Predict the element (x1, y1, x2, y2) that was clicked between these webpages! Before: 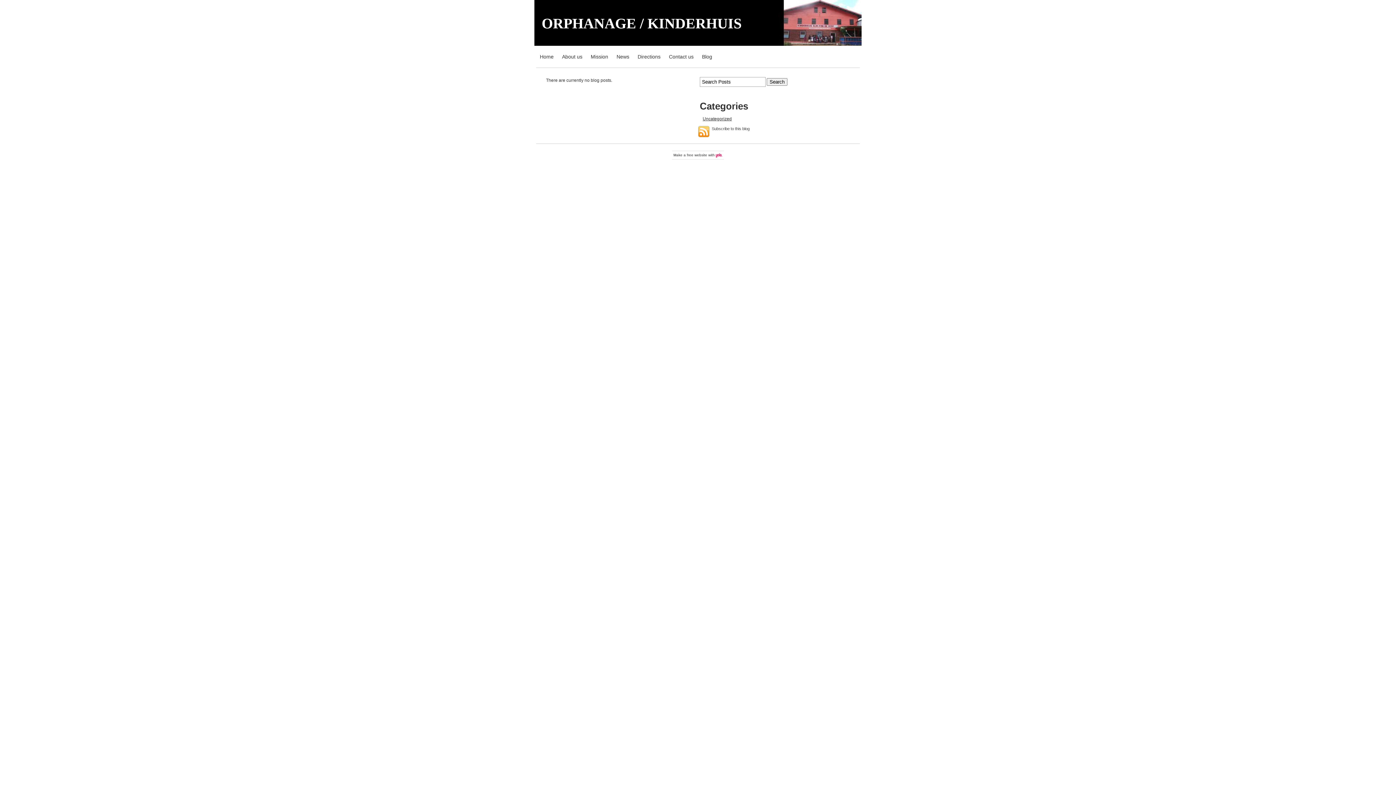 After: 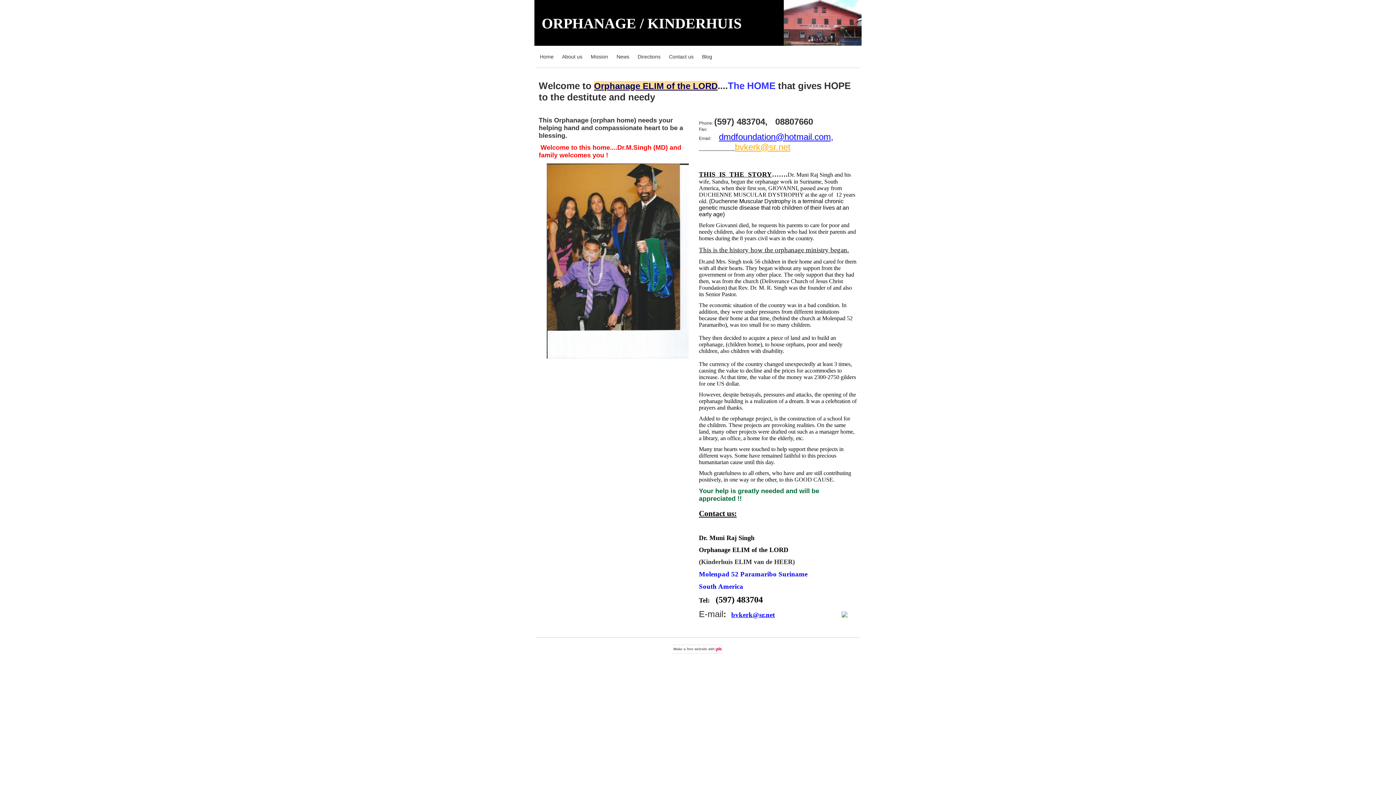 Action: label: Home bbox: (540, 53, 553, 59)